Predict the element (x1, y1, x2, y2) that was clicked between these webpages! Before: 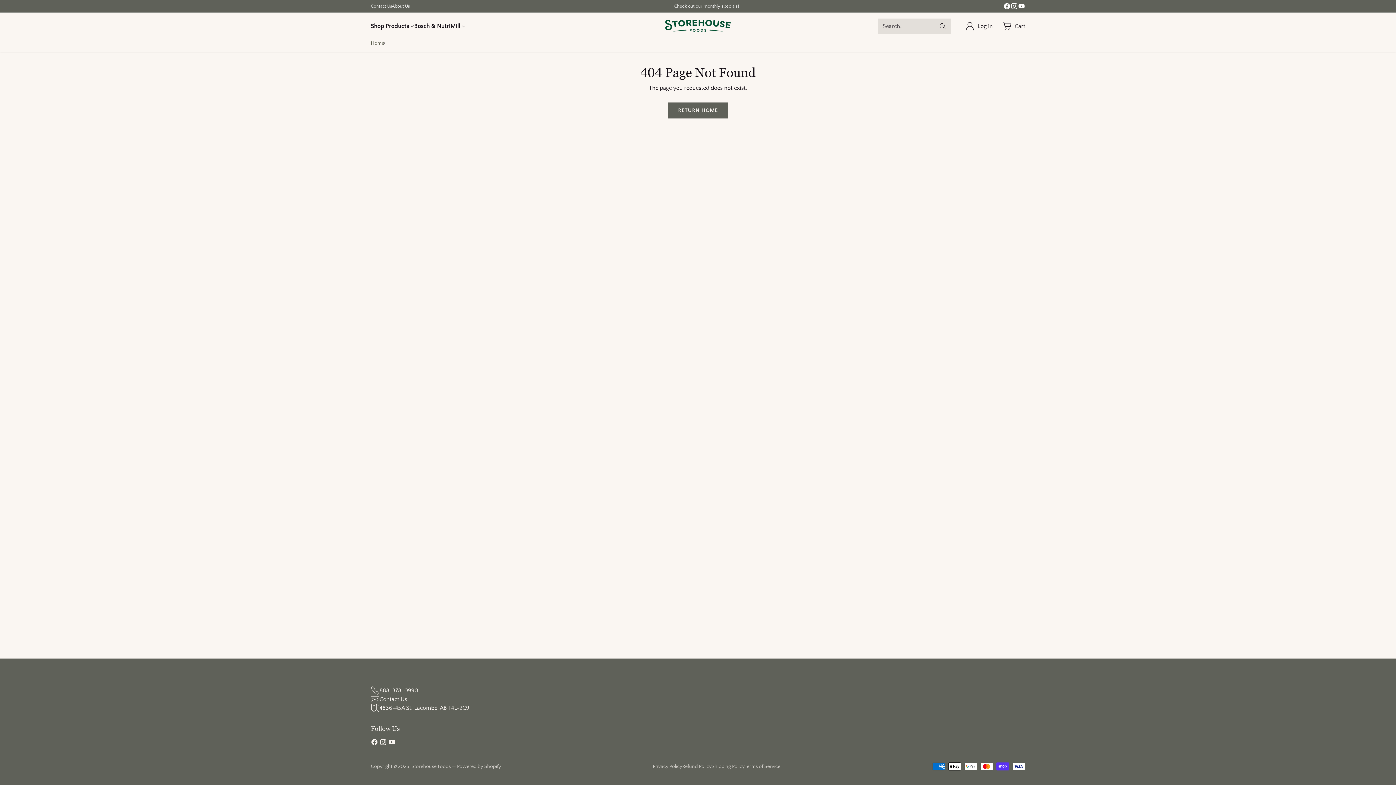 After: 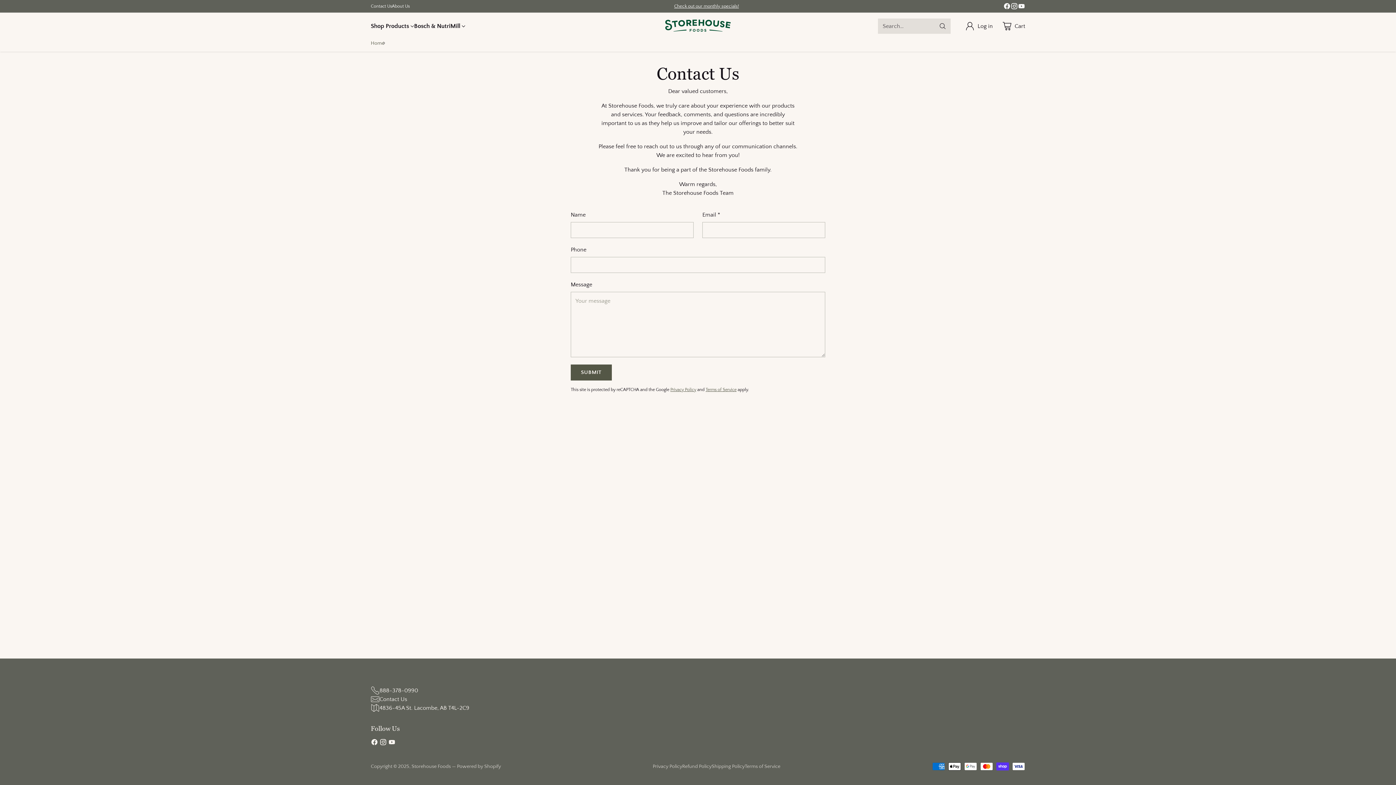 Action: label: Contact Us bbox: (370, 2, 392, 9)